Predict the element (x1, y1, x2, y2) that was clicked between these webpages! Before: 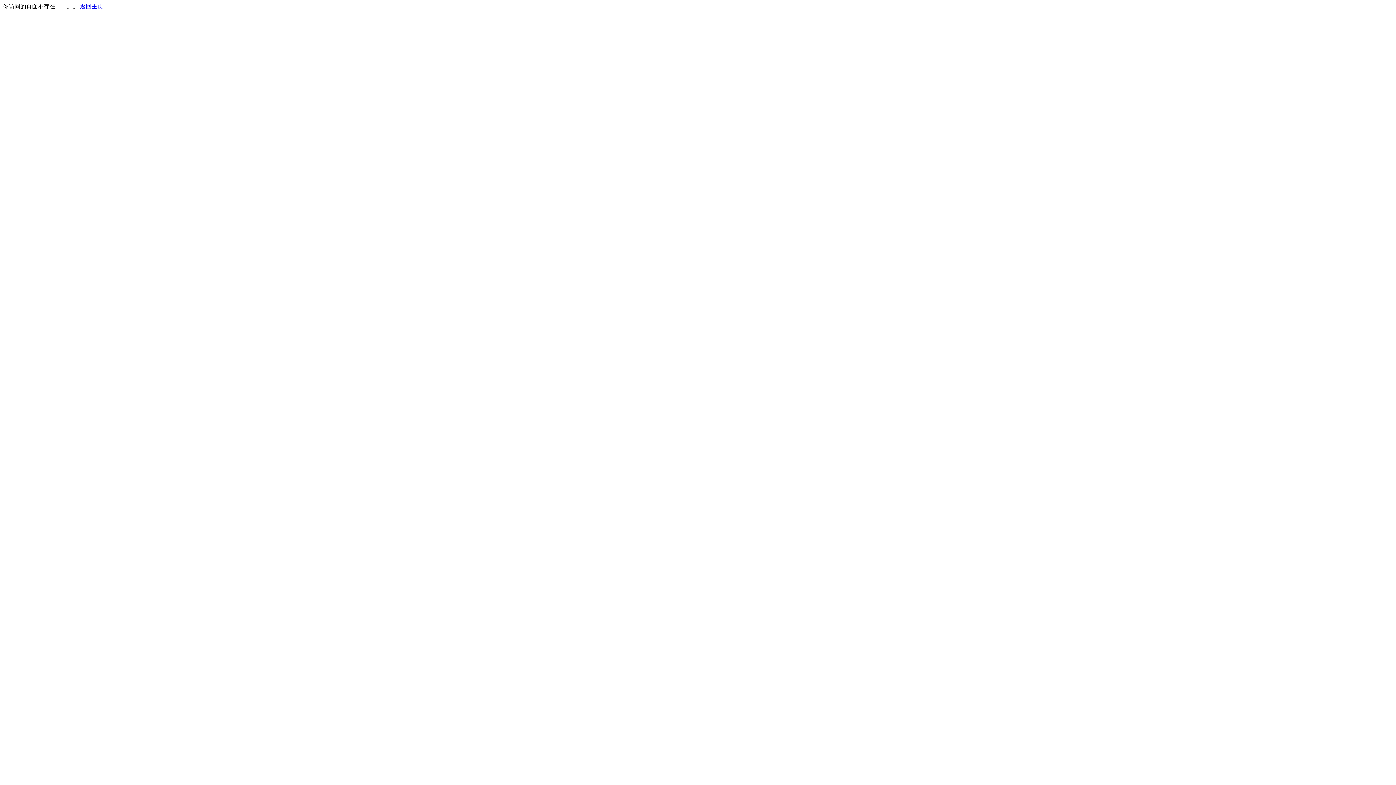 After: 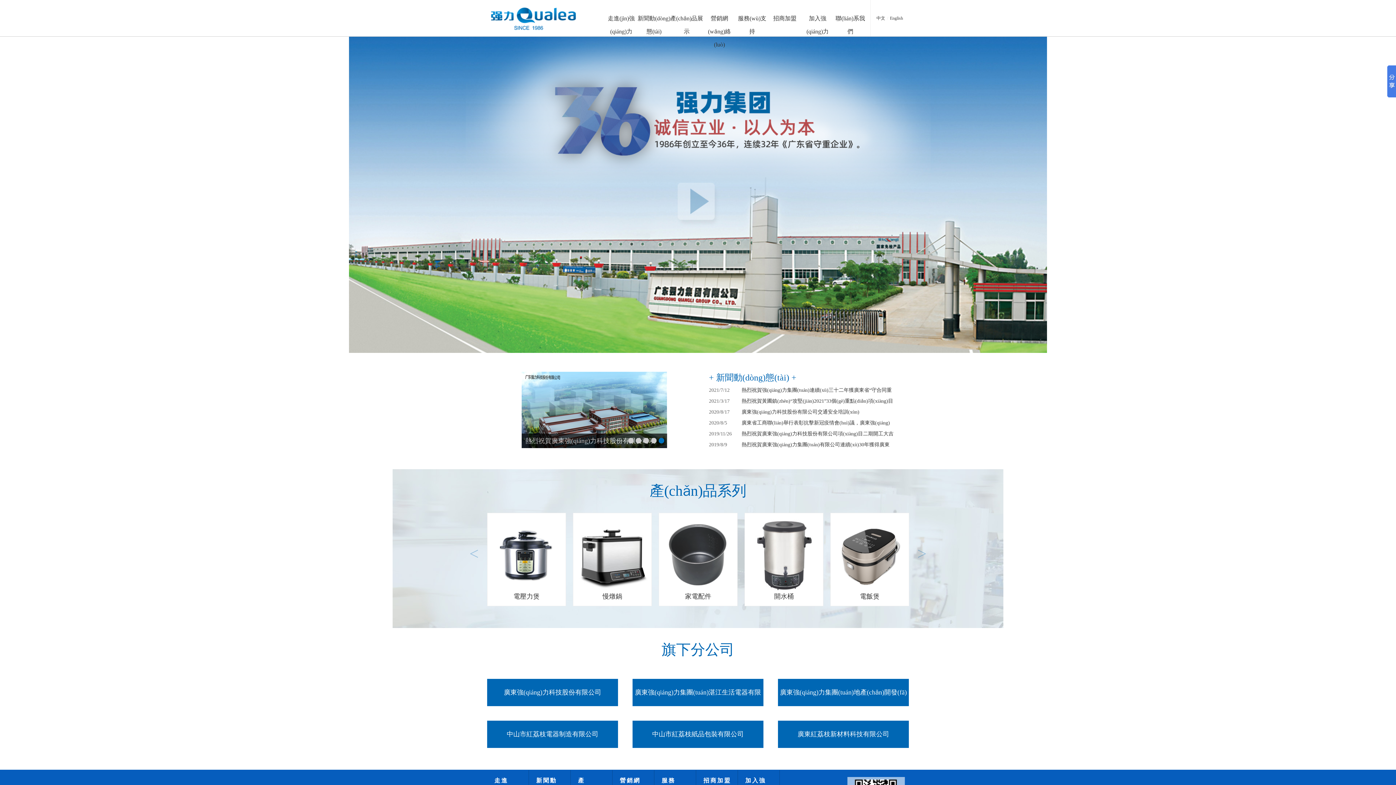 Action: label: 返回主页 bbox: (80, 3, 103, 9)